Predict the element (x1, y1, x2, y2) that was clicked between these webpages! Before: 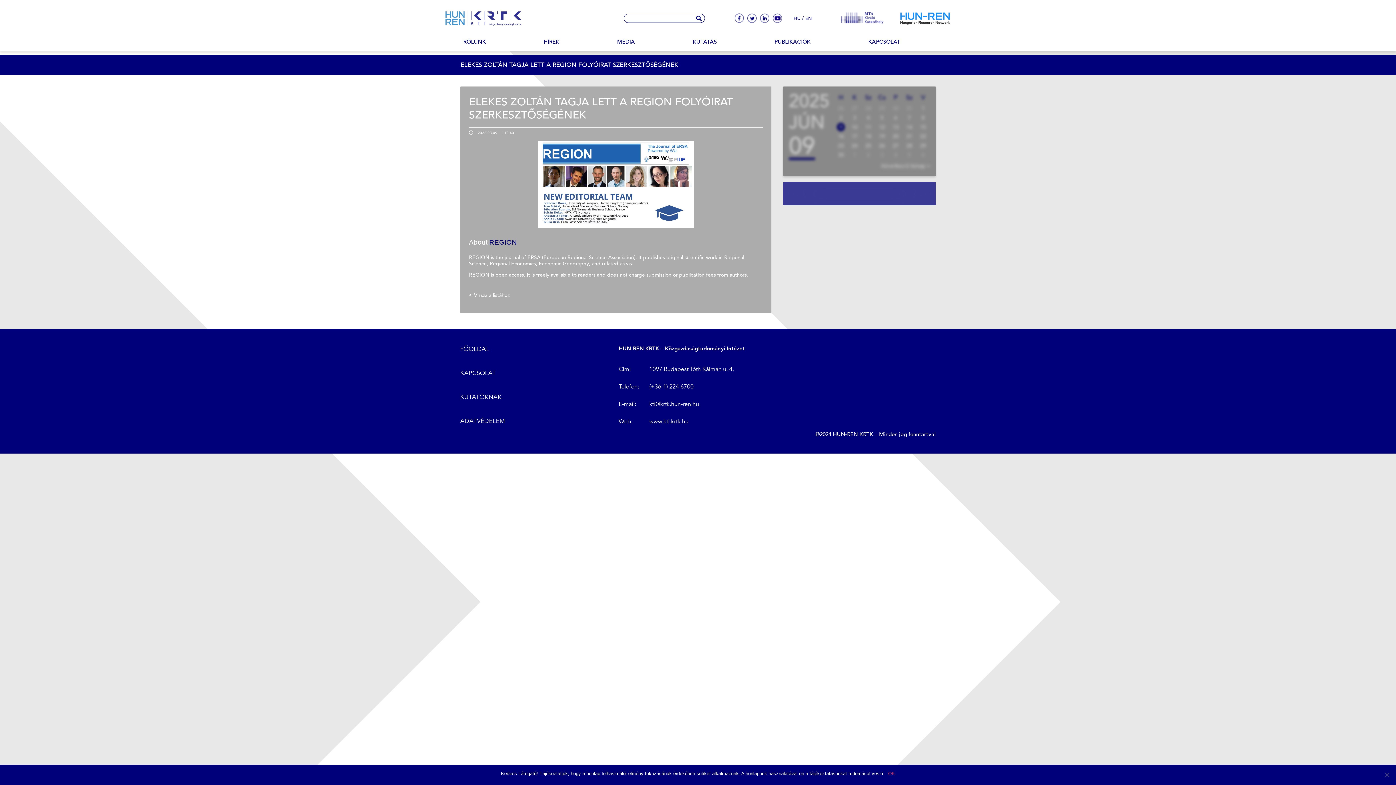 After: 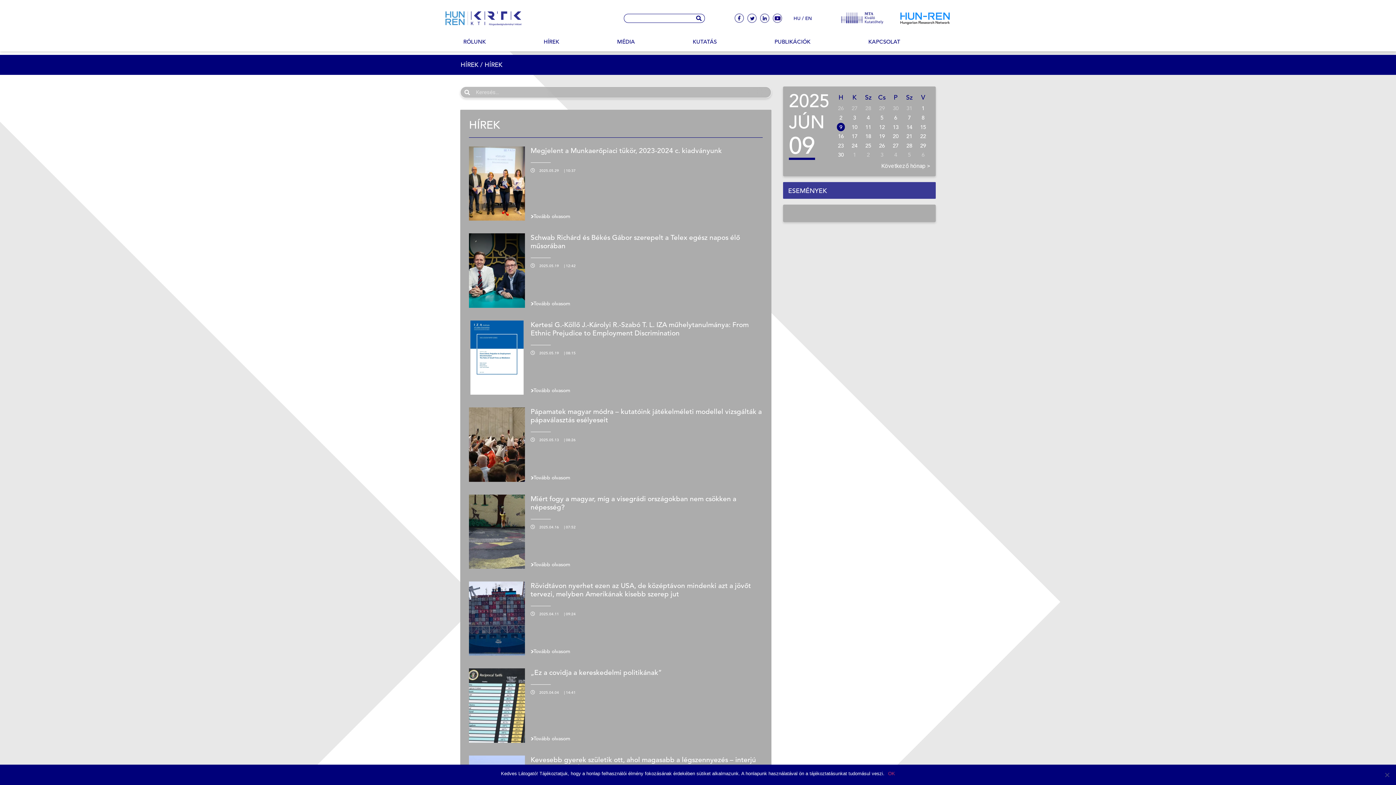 Action: label: Vissza a listához bbox: (469, 291, 509, 298)